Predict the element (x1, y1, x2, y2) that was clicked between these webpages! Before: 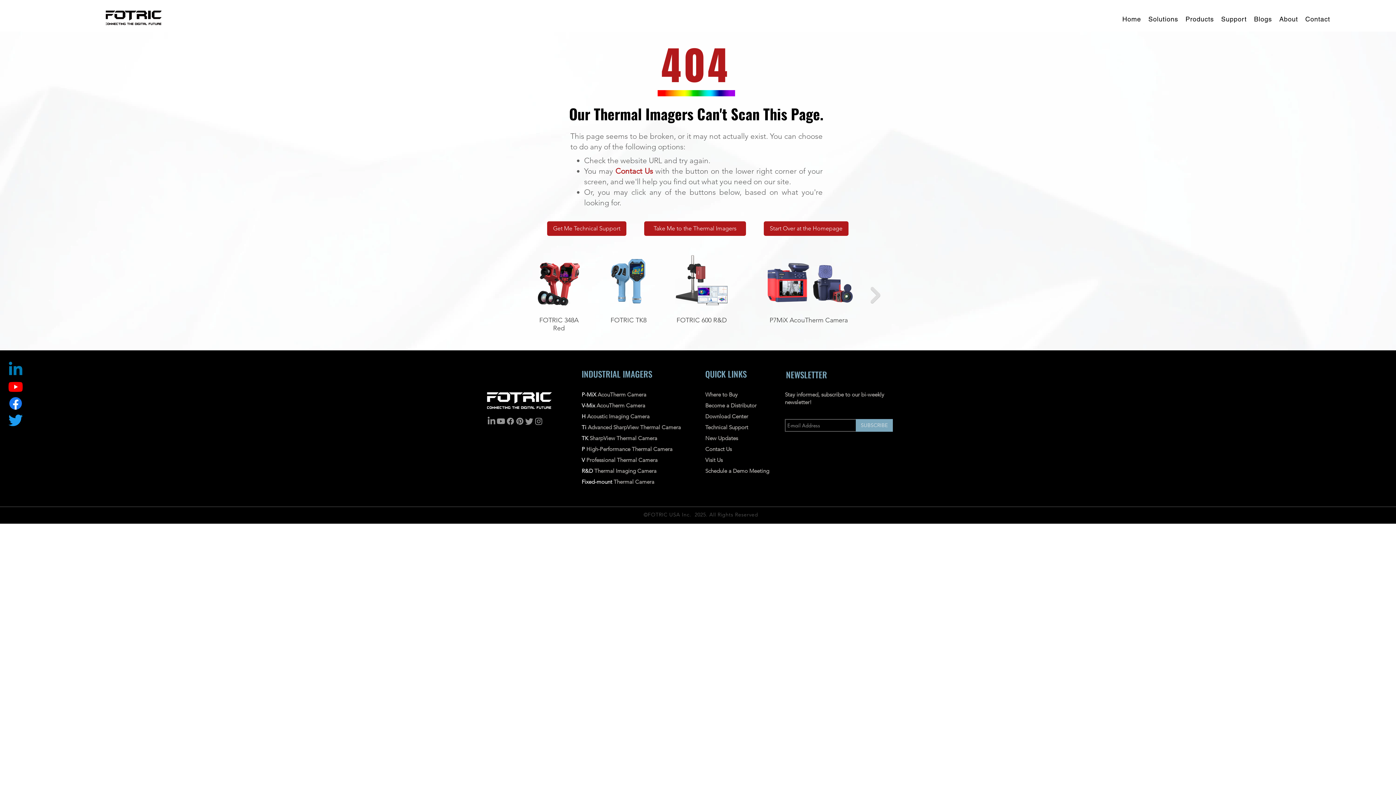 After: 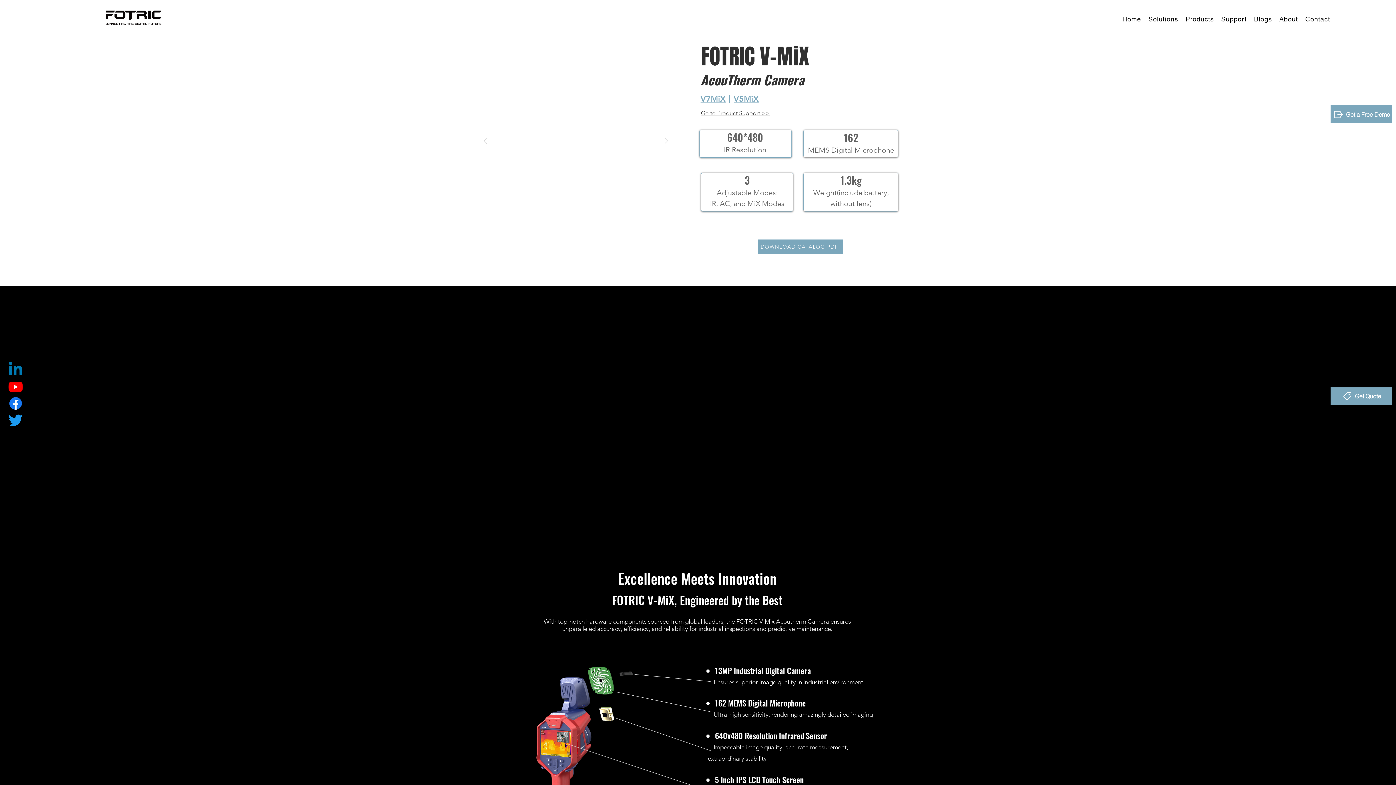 Action: label: V-Mix AcouTherm Camera bbox: (581, 402, 645, 409)